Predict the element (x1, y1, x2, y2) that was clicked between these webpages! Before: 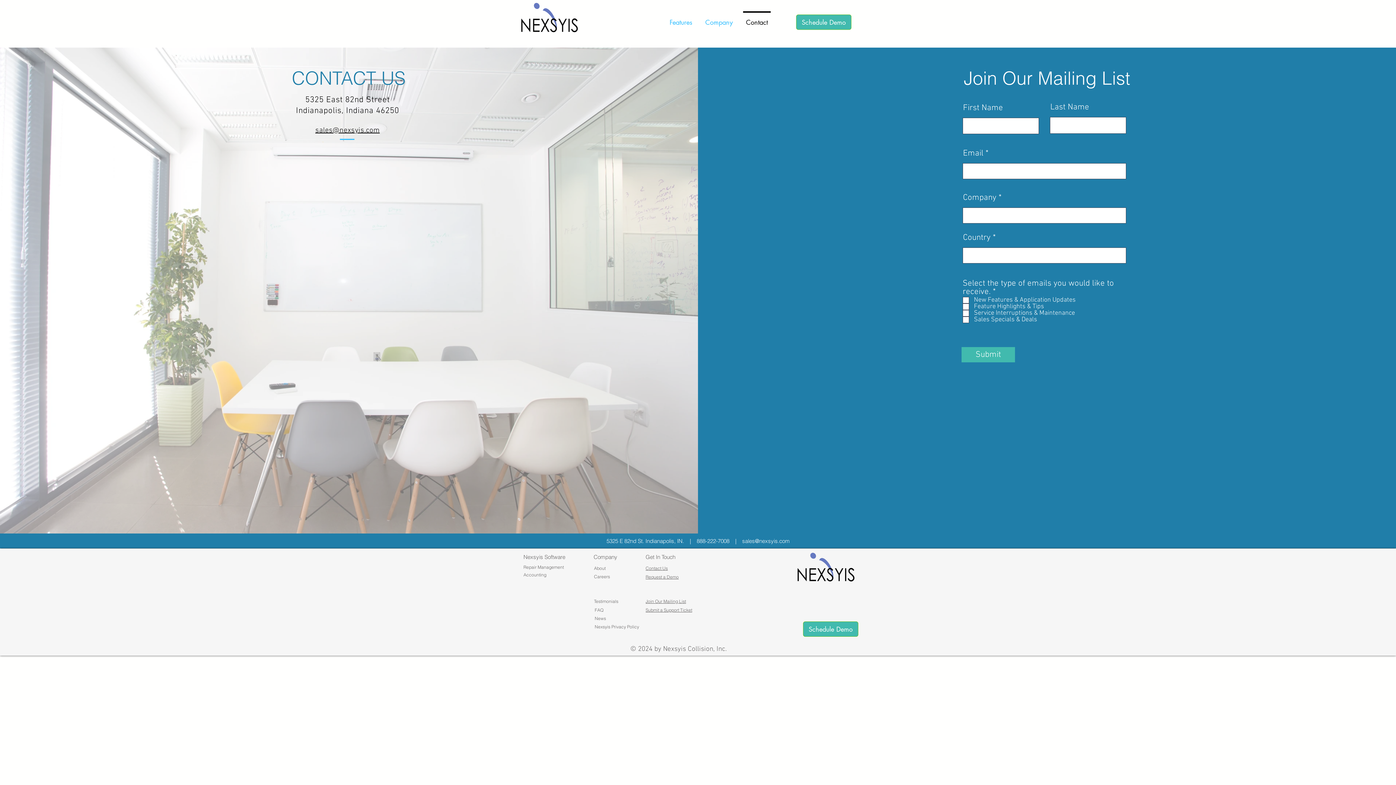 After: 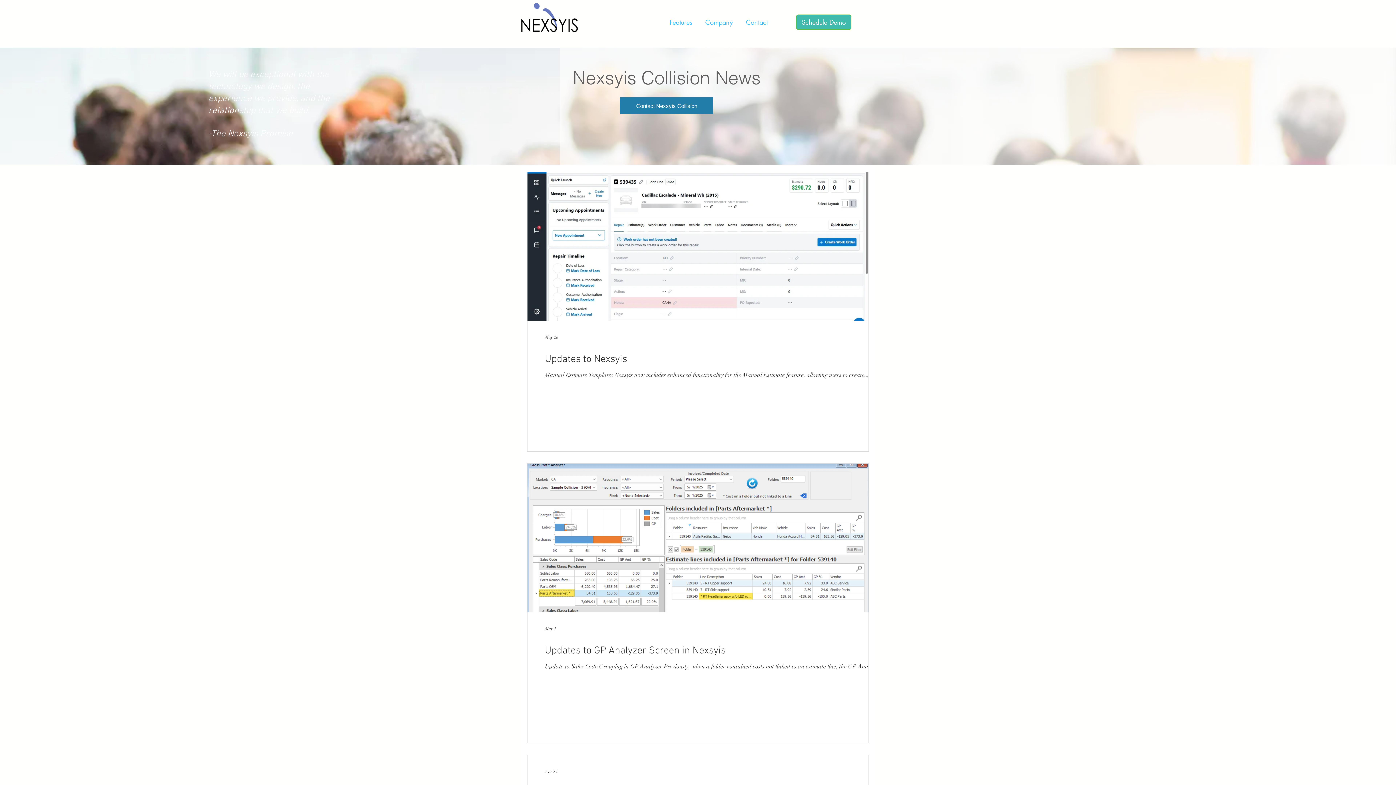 Action: bbox: (594, 616, 606, 621) label: News